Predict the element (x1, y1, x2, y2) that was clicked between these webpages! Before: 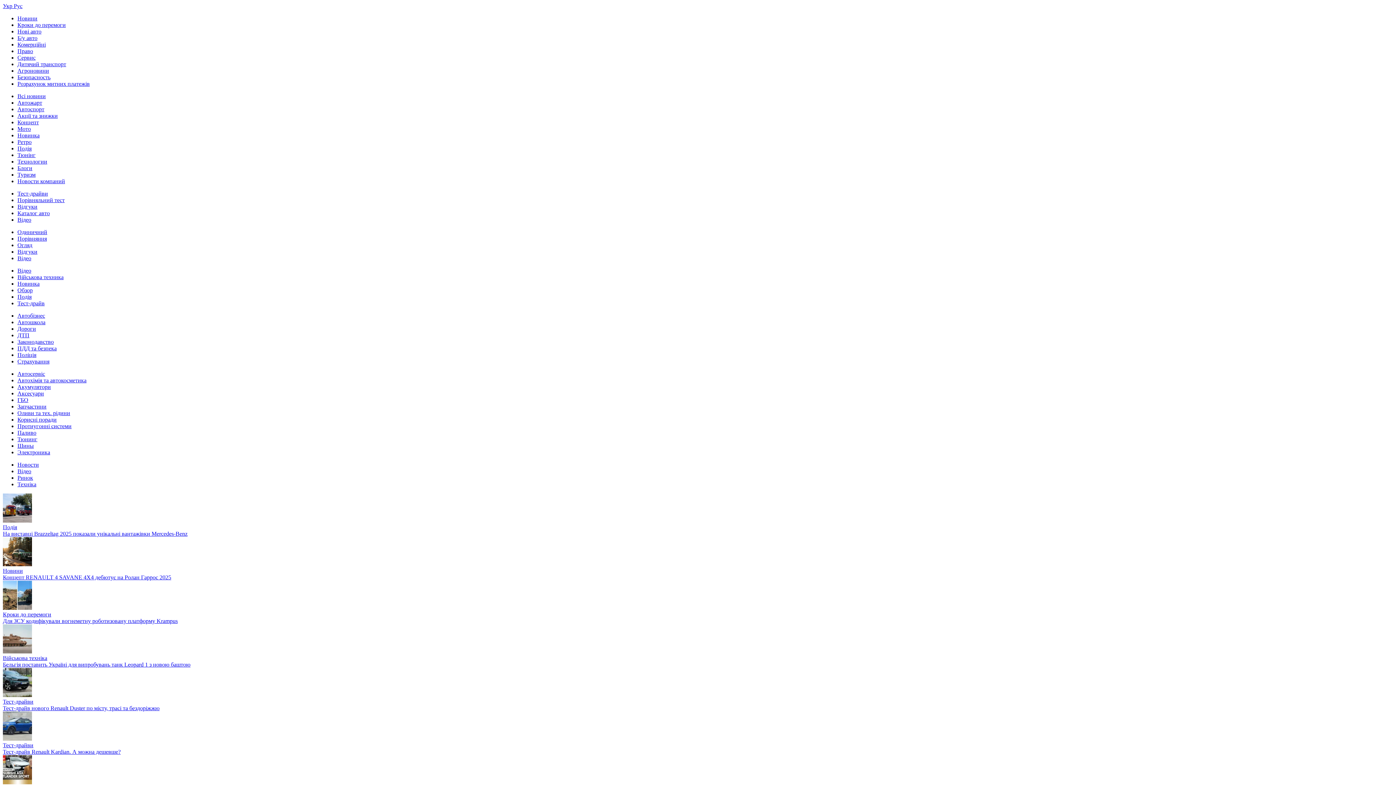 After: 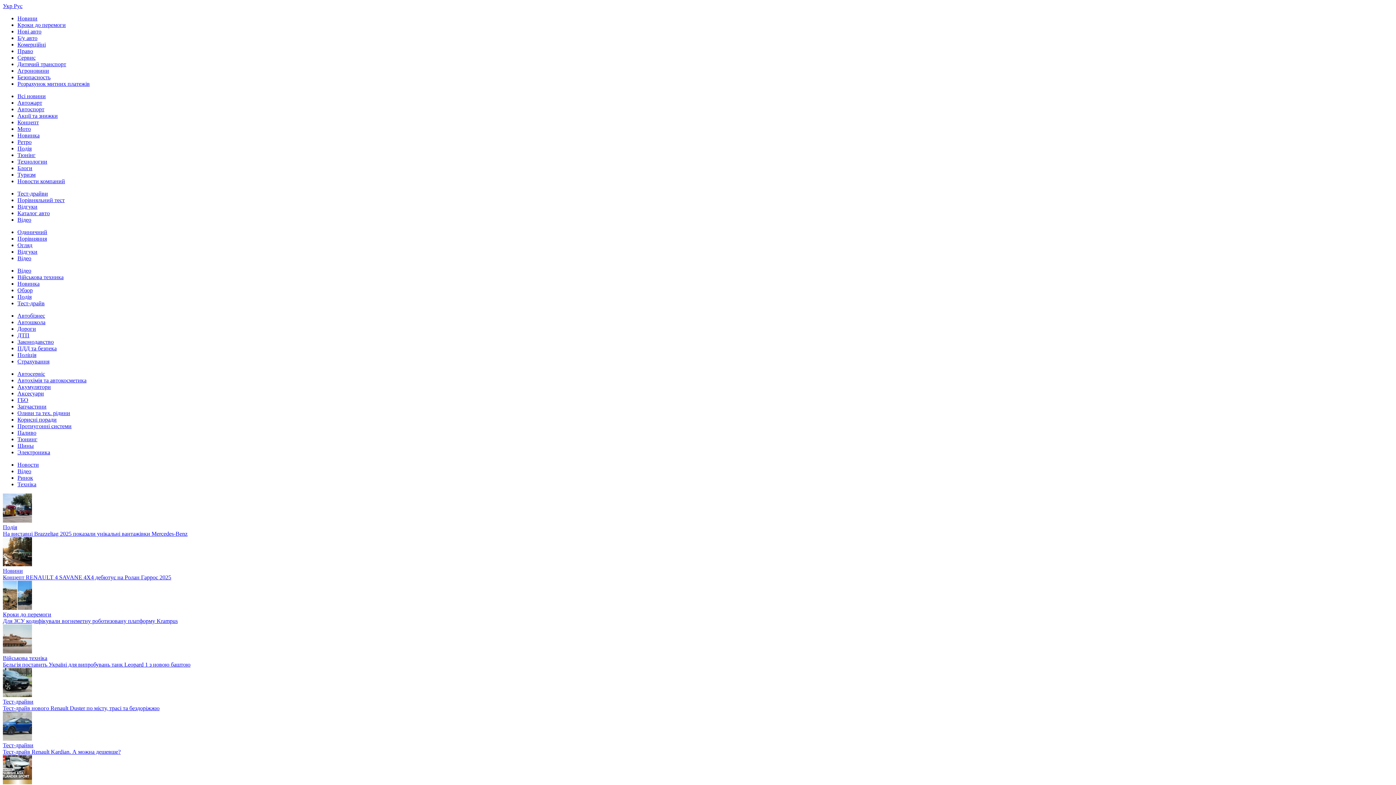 Action: bbox: (17, 423, 71, 429) label: Протиугонні системи